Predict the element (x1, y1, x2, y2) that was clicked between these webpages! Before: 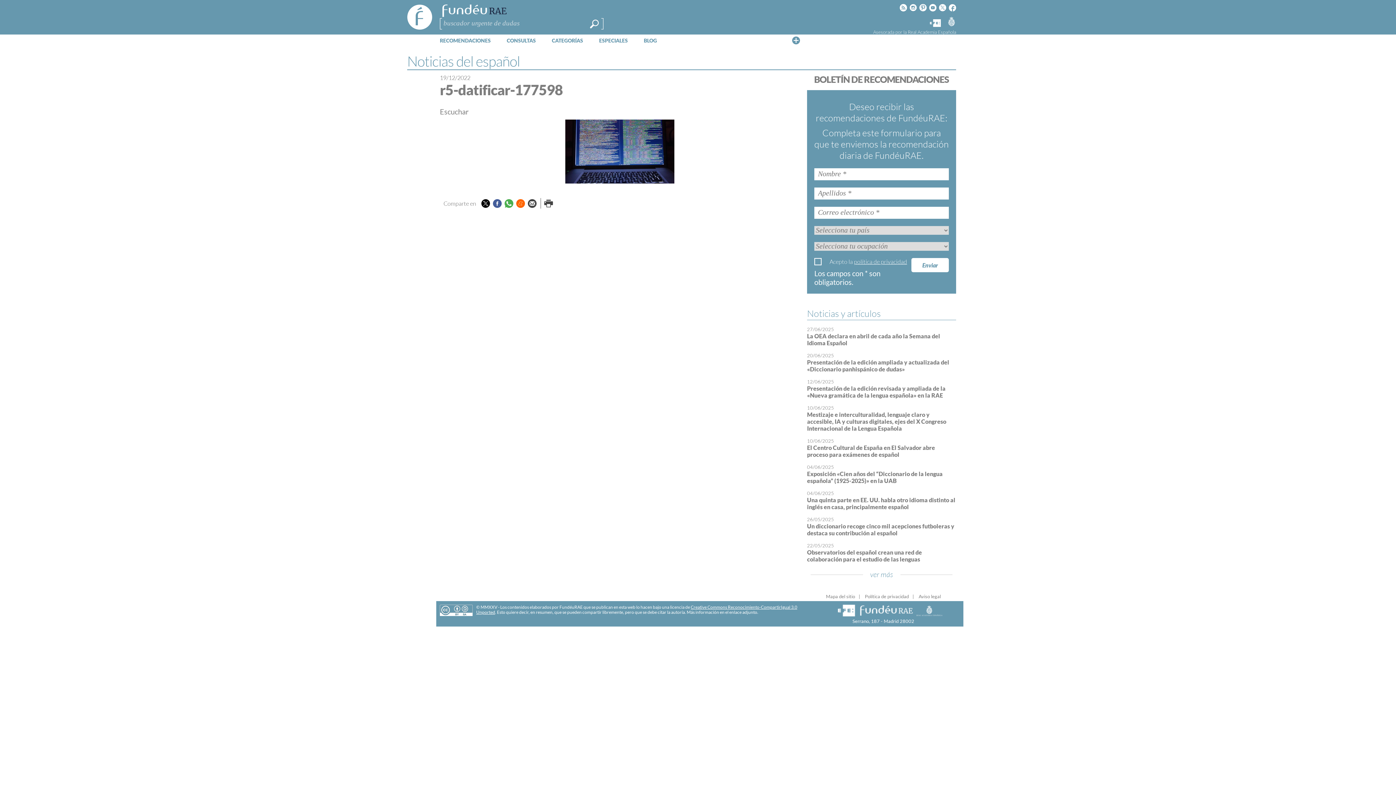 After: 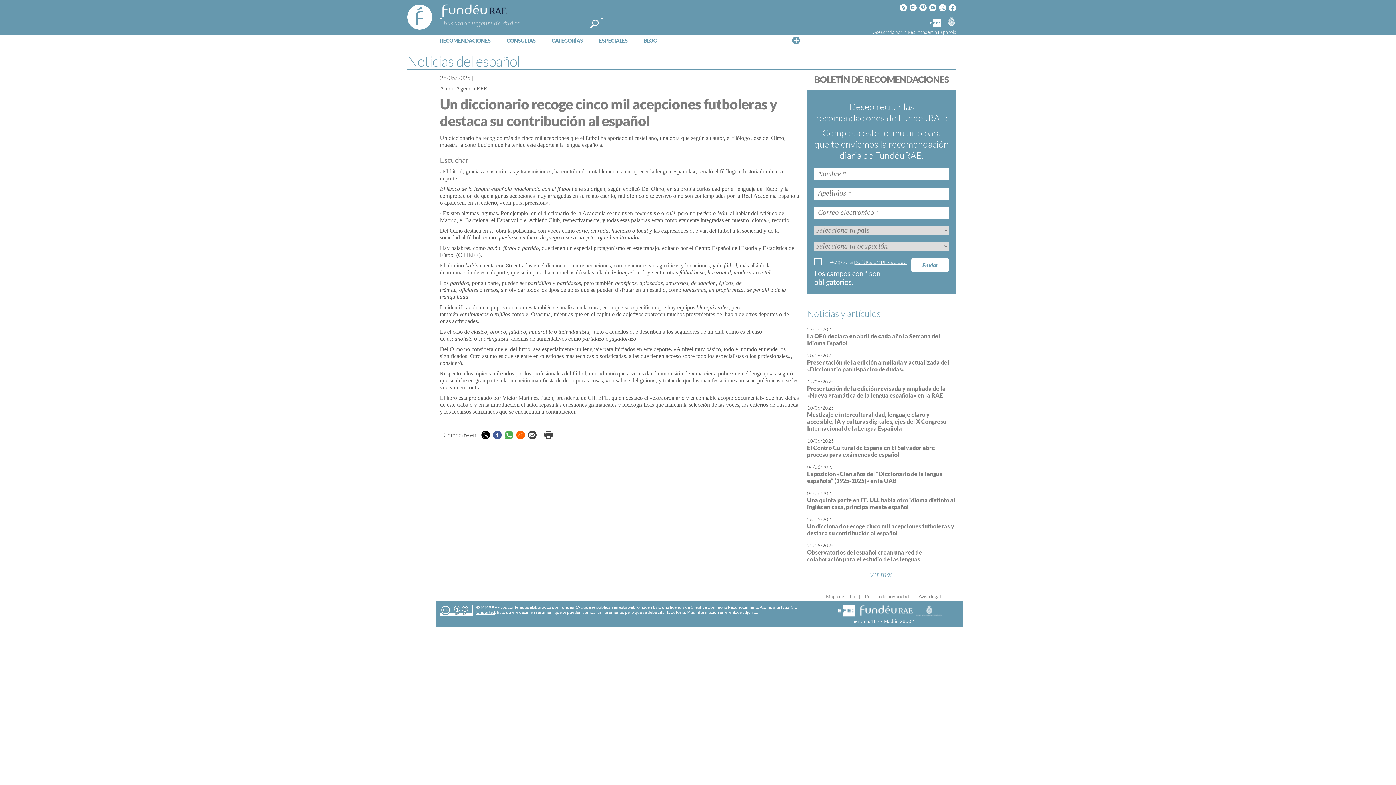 Action: label: Un diccionario recoge cinco mil acepciones futboleras y destaca su contribución al español bbox: (807, 522, 954, 536)